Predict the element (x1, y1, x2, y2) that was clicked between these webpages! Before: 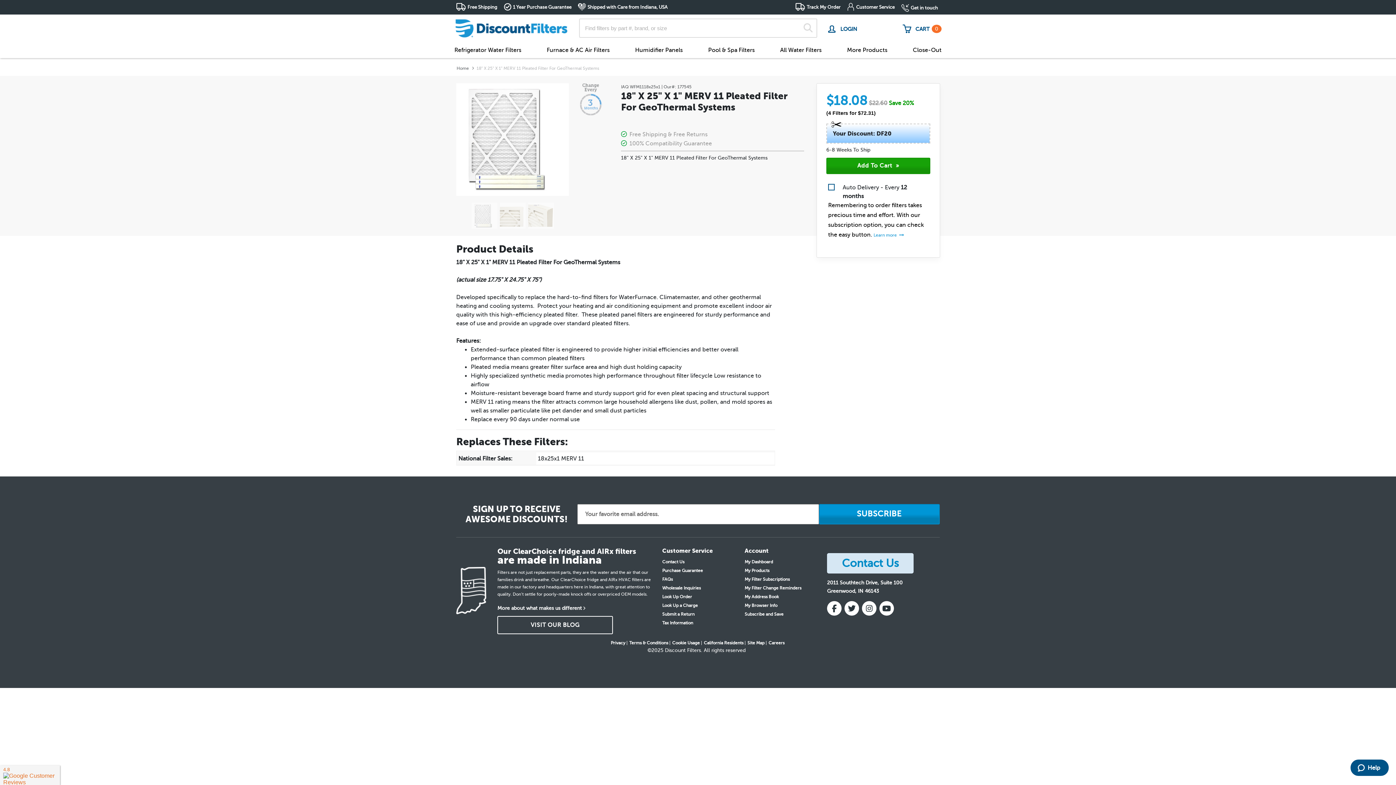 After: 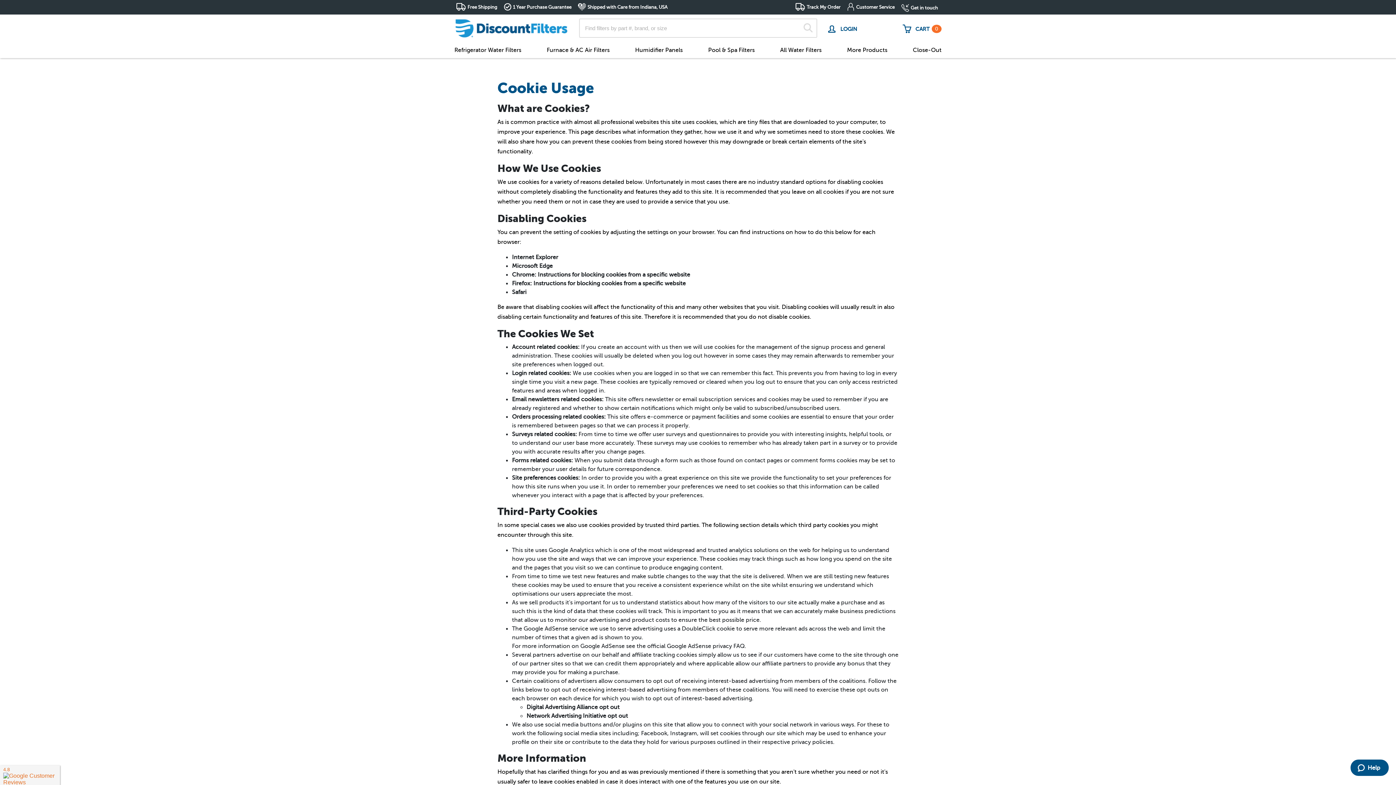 Action: label: Cookie Usage bbox: (672, 640, 700, 645)